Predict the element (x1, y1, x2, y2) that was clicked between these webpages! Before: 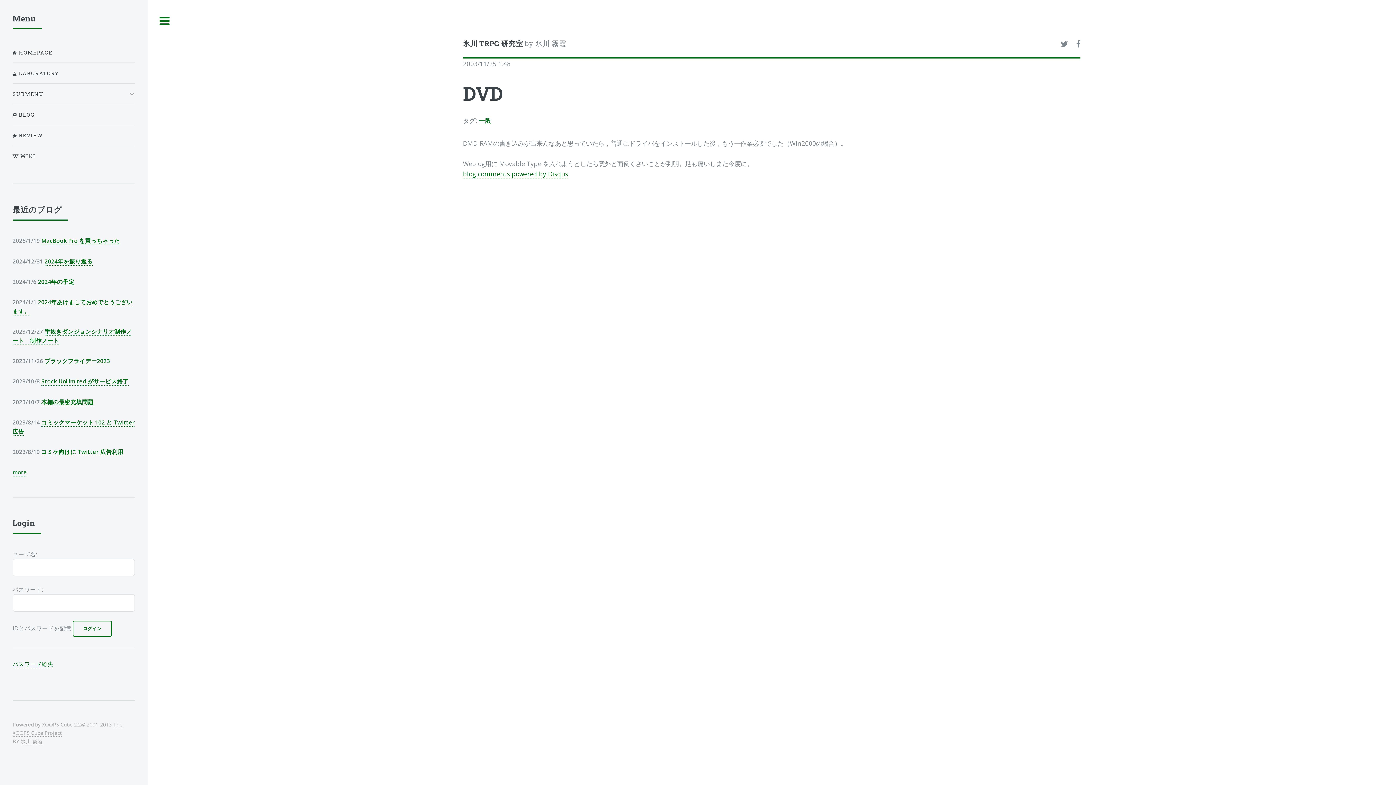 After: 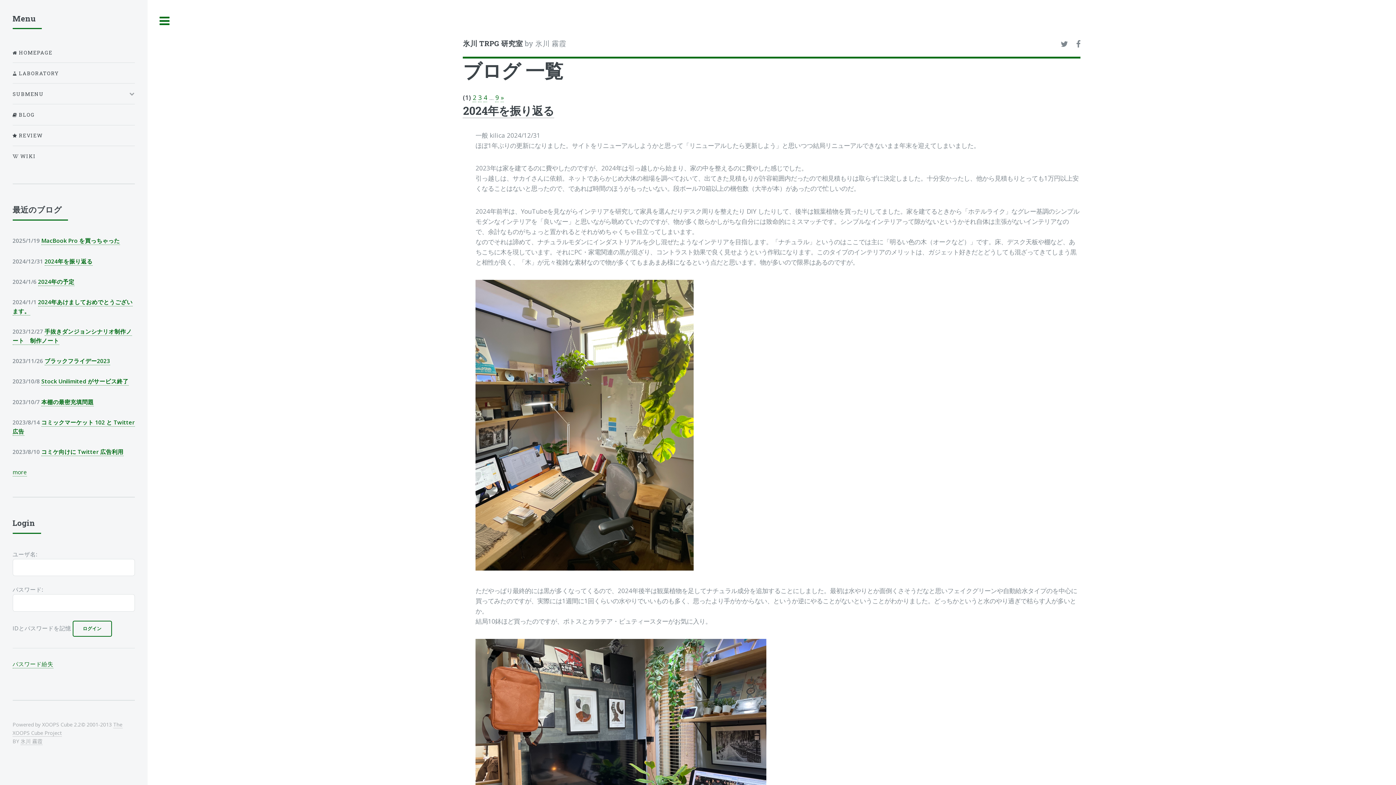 Action: bbox: (478, 115, 491, 125) label: 一般